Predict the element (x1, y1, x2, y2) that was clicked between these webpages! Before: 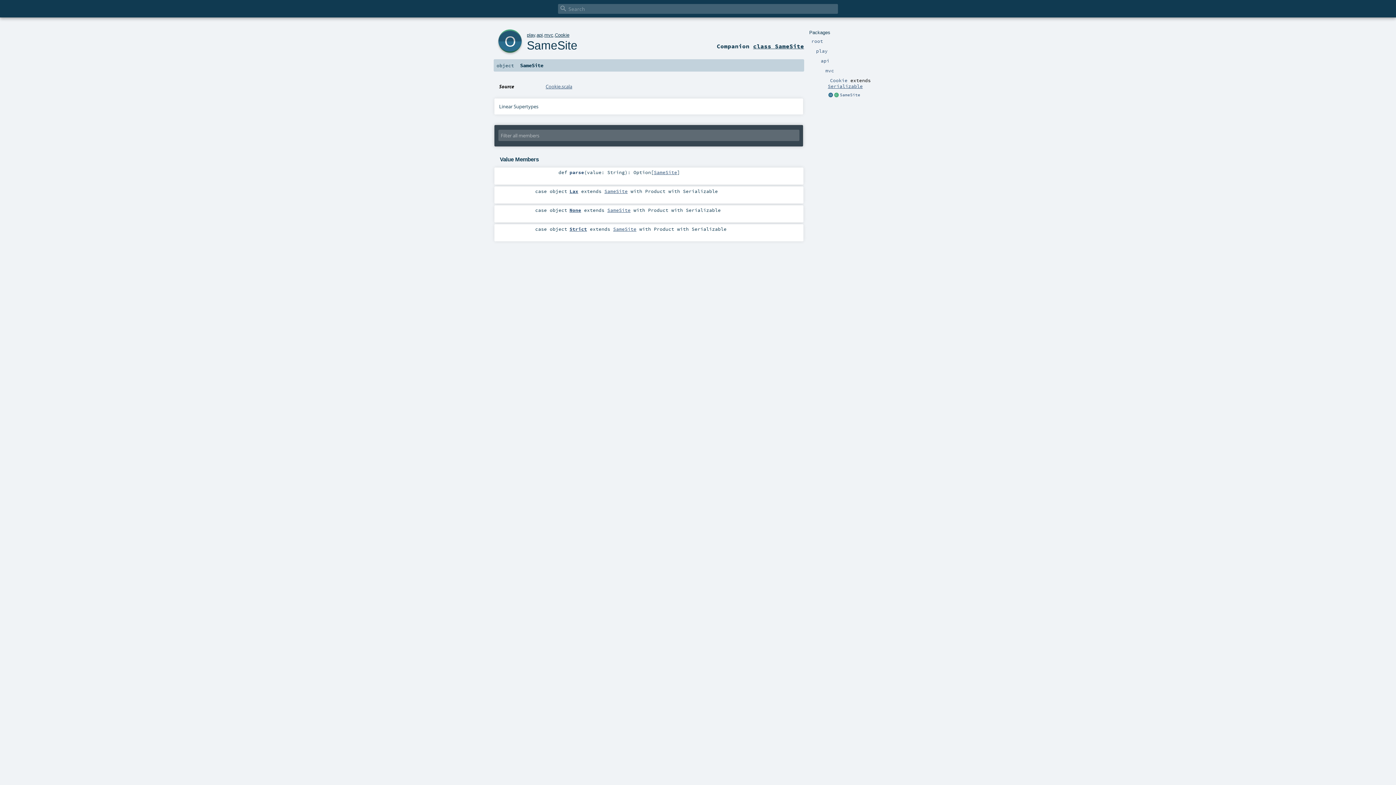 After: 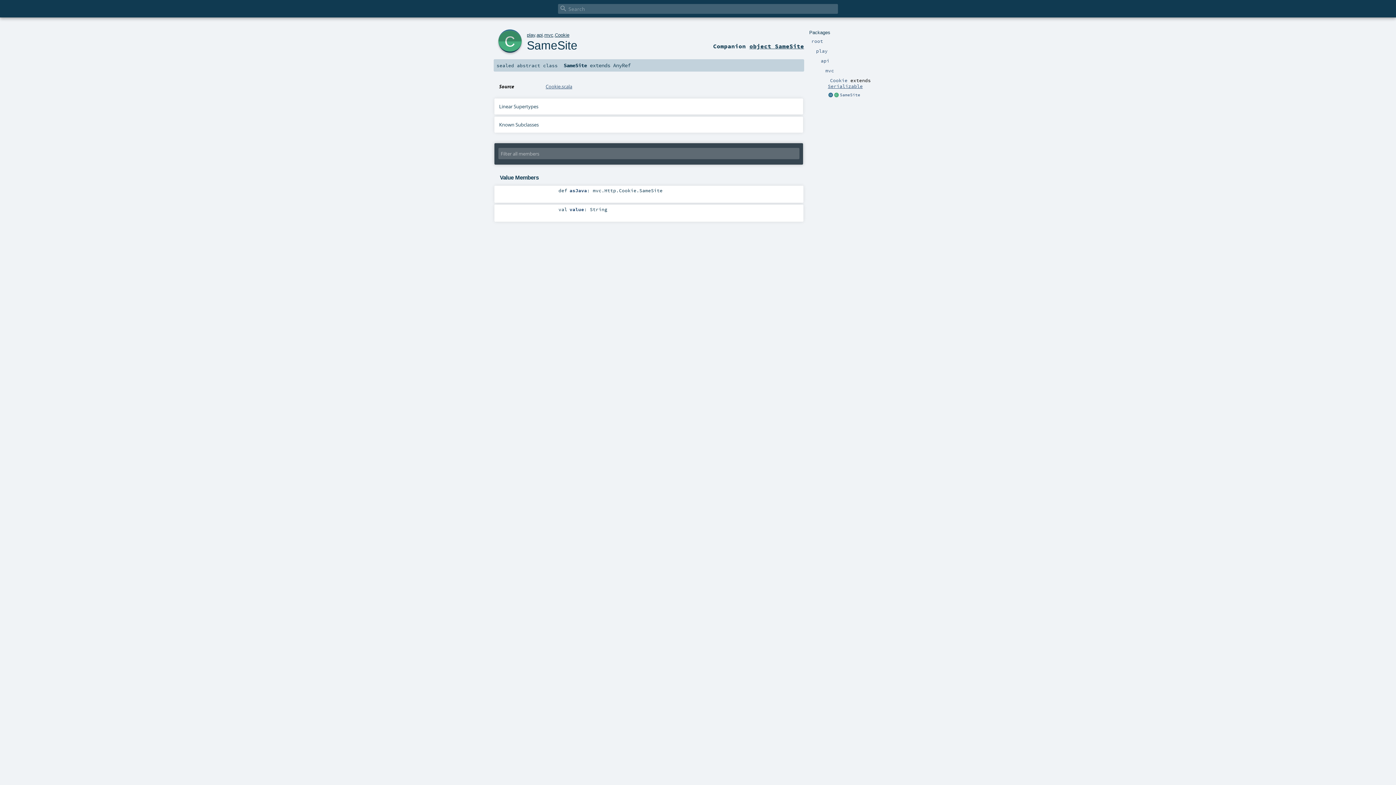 Action: bbox: (613, 226, 636, 232) label: SameSite